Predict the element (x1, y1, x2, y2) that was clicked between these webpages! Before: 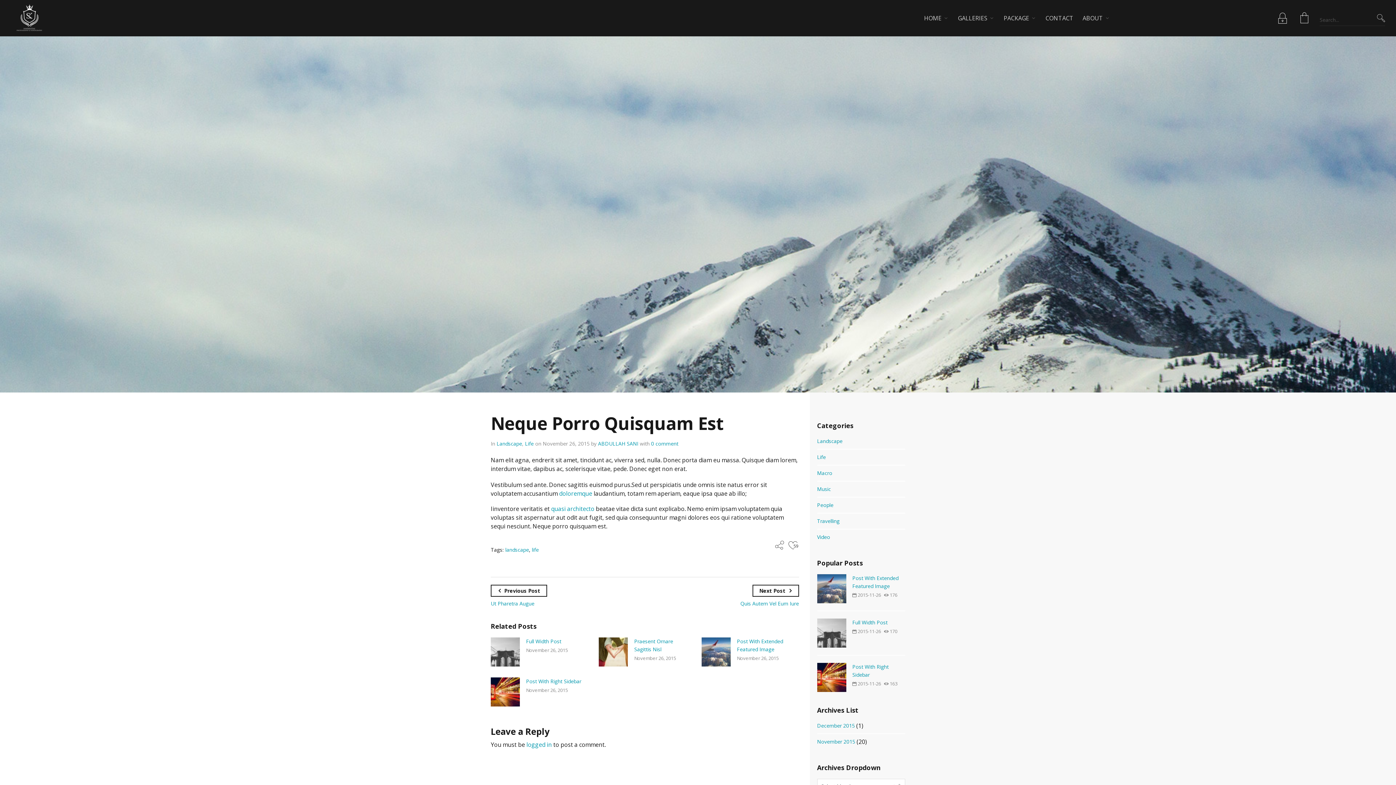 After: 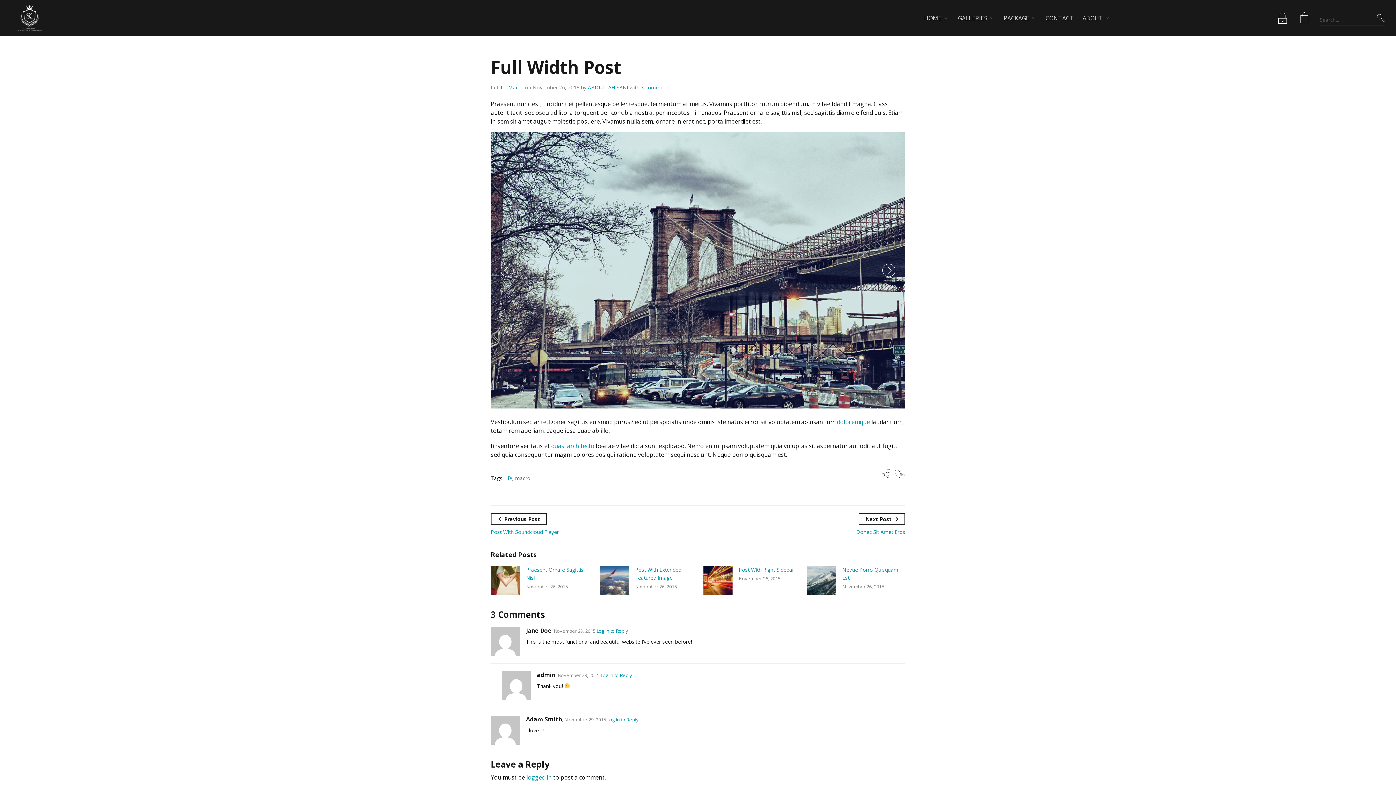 Action: label: Full Width Post bbox: (526, 638, 561, 645)